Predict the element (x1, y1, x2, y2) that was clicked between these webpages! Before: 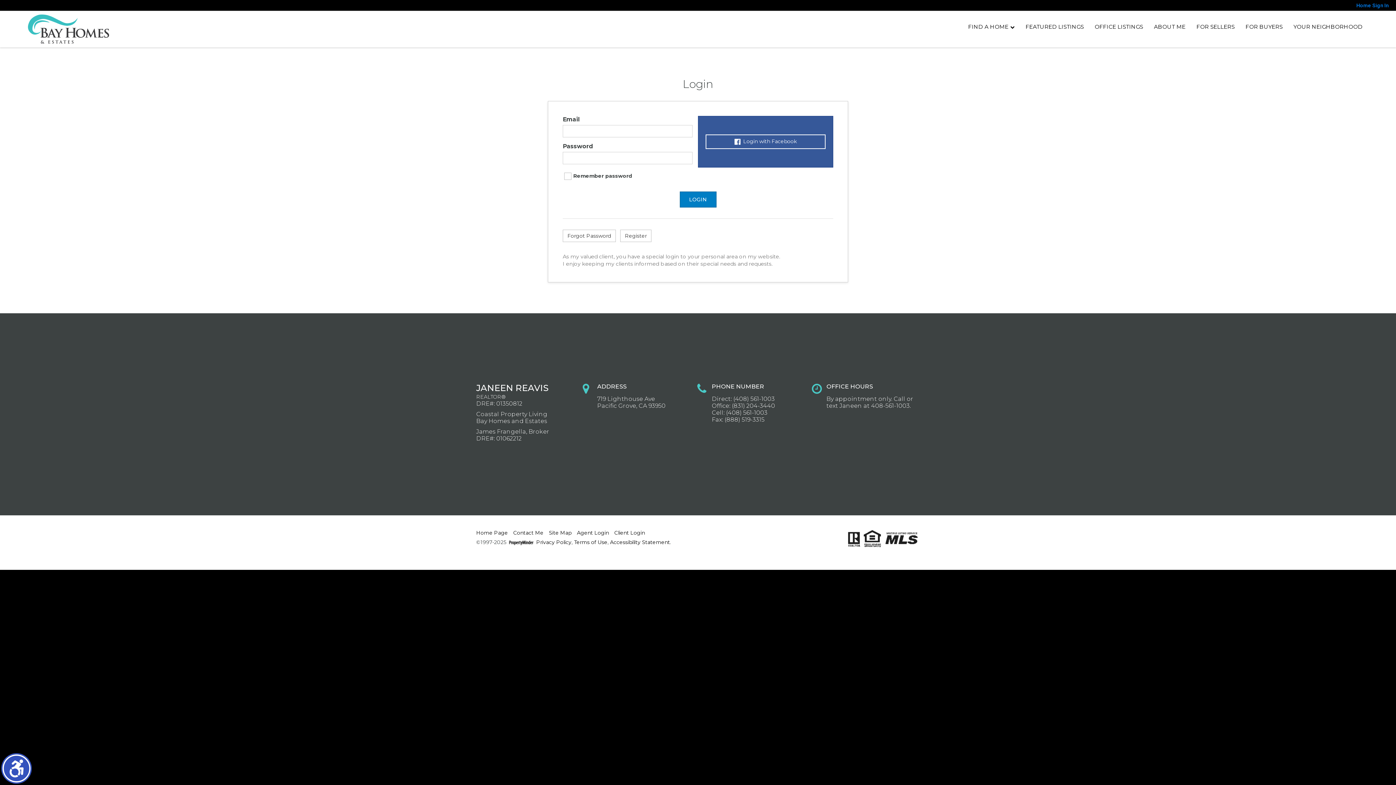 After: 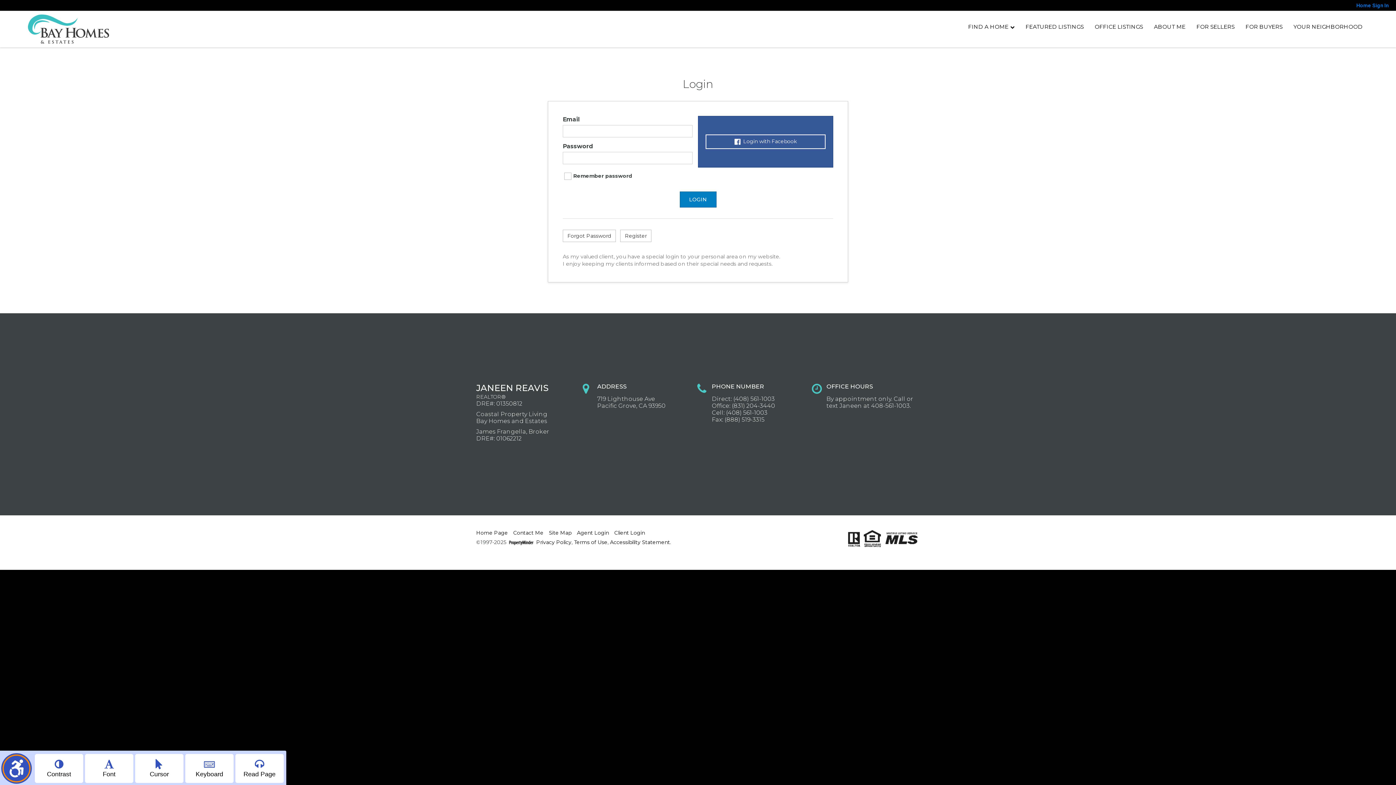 Action: label: Show accessibility menu bbox: (2, 754, 30, 782)